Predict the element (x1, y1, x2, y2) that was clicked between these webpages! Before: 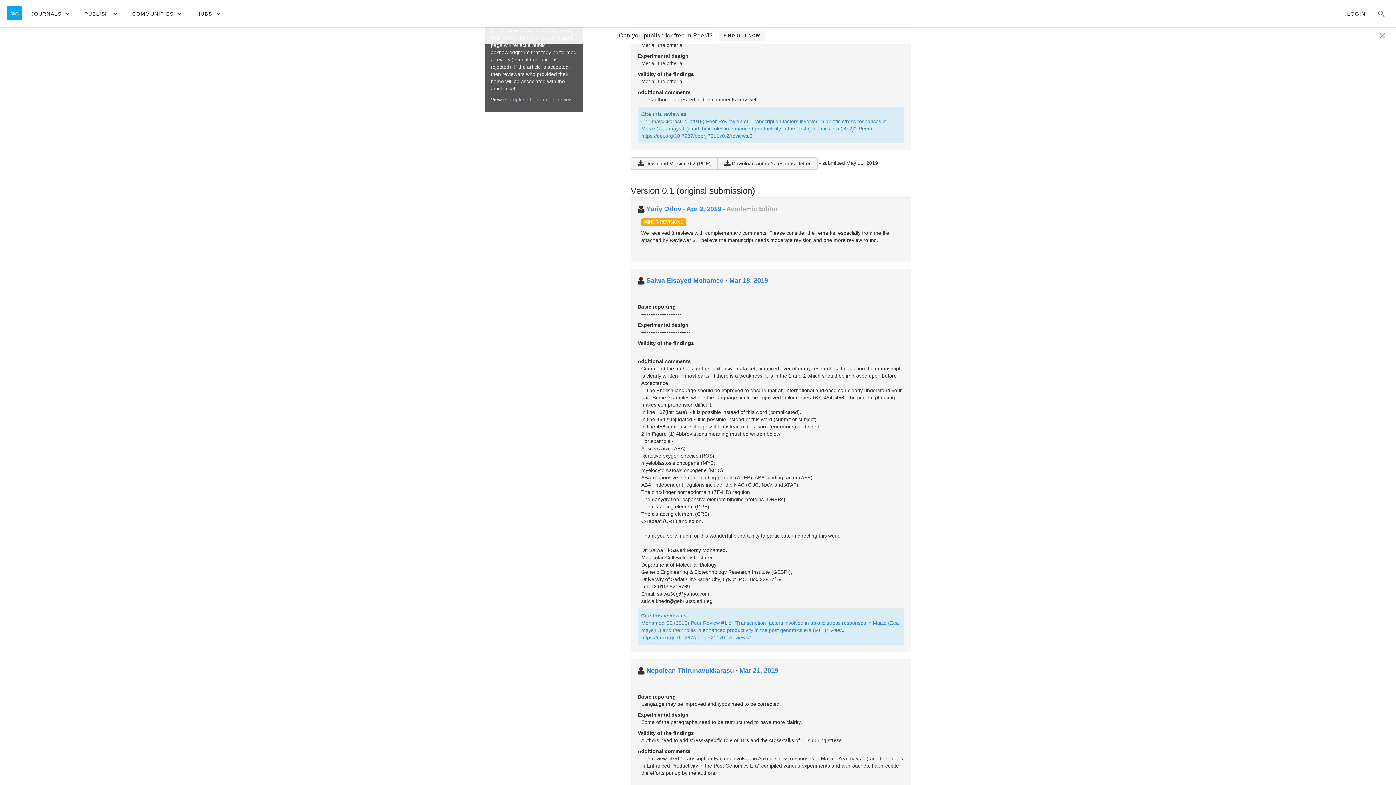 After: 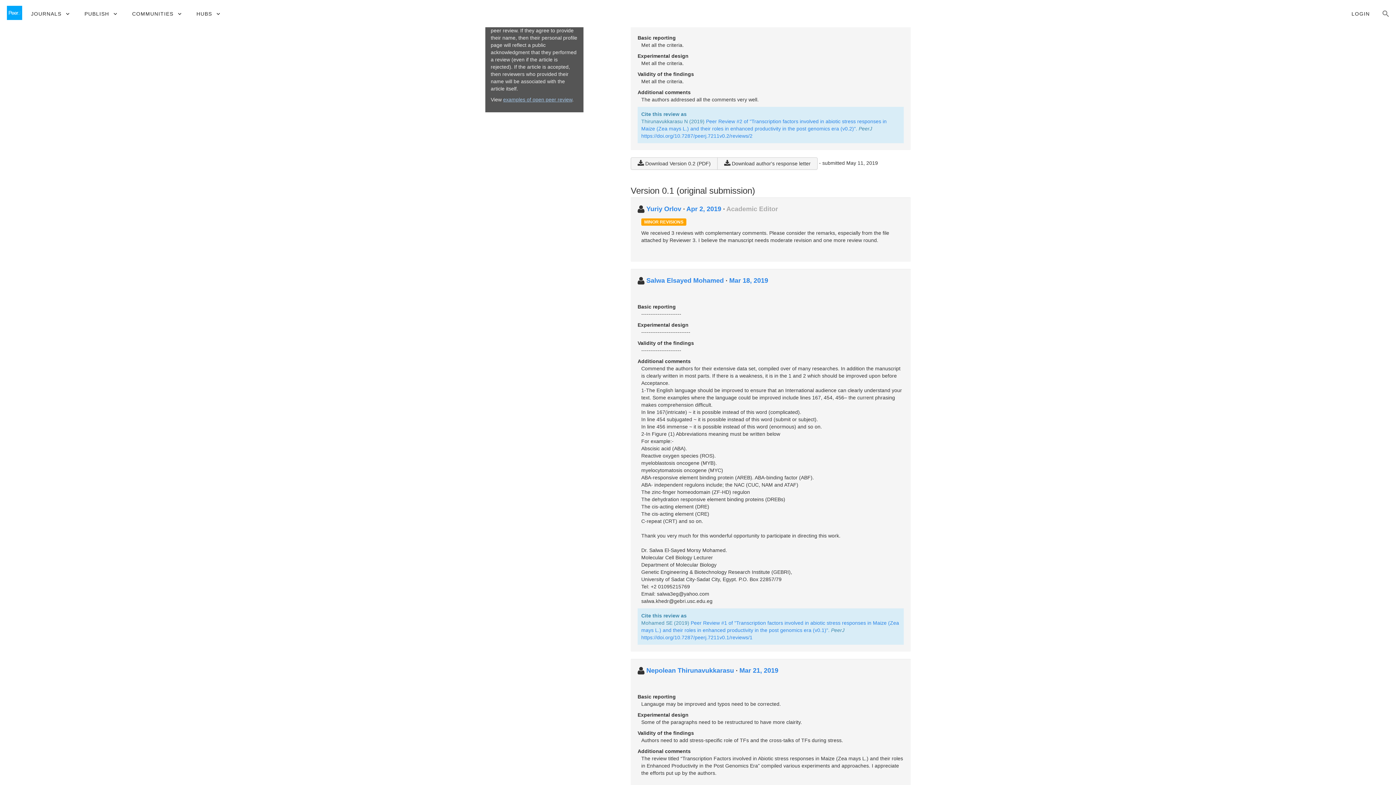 Action: bbox: (641, 133, 752, 138) label: https://doi.org/10.7287/peerj.7211v0.2/reviews/2